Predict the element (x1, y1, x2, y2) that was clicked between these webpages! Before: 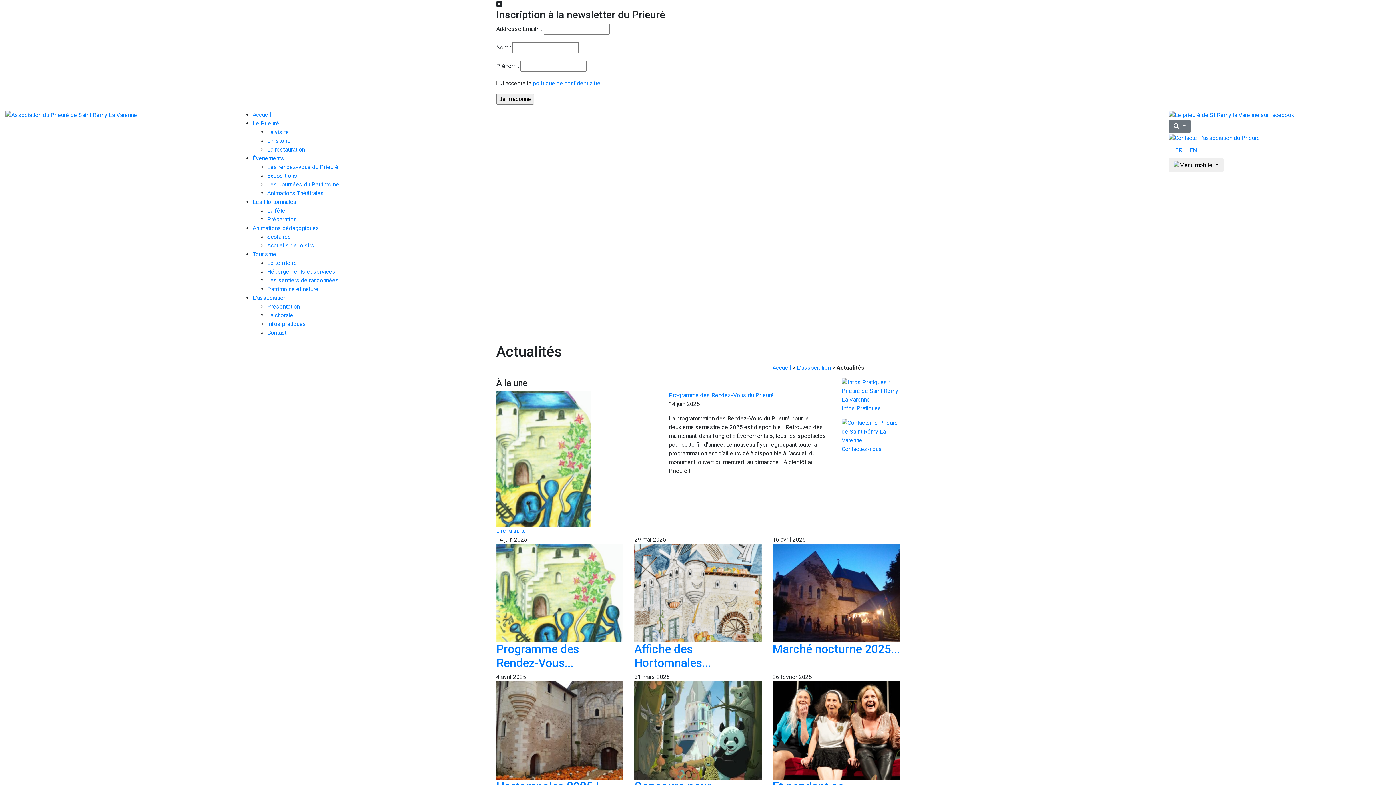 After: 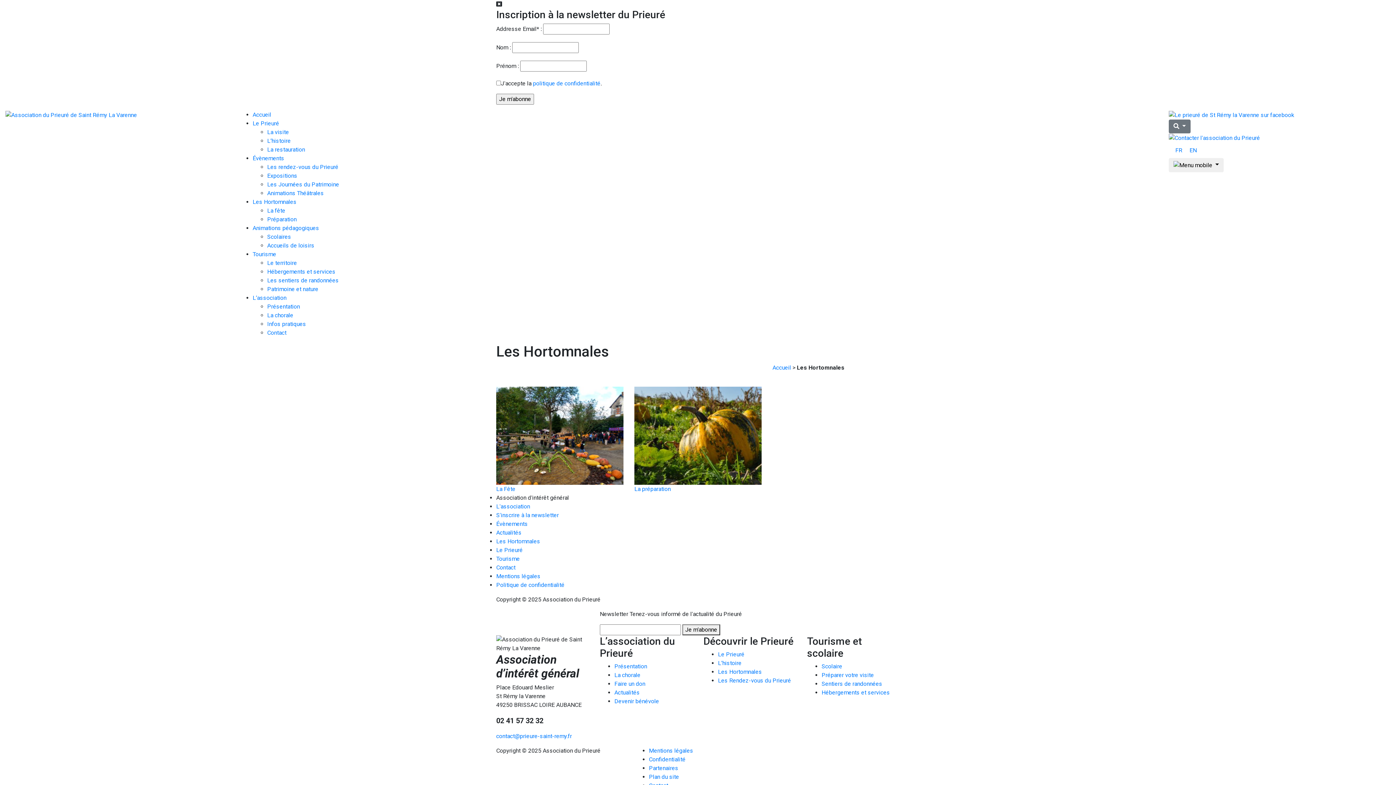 Action: label: Les Hortomnales bbox: (252, 198, 296, 205)